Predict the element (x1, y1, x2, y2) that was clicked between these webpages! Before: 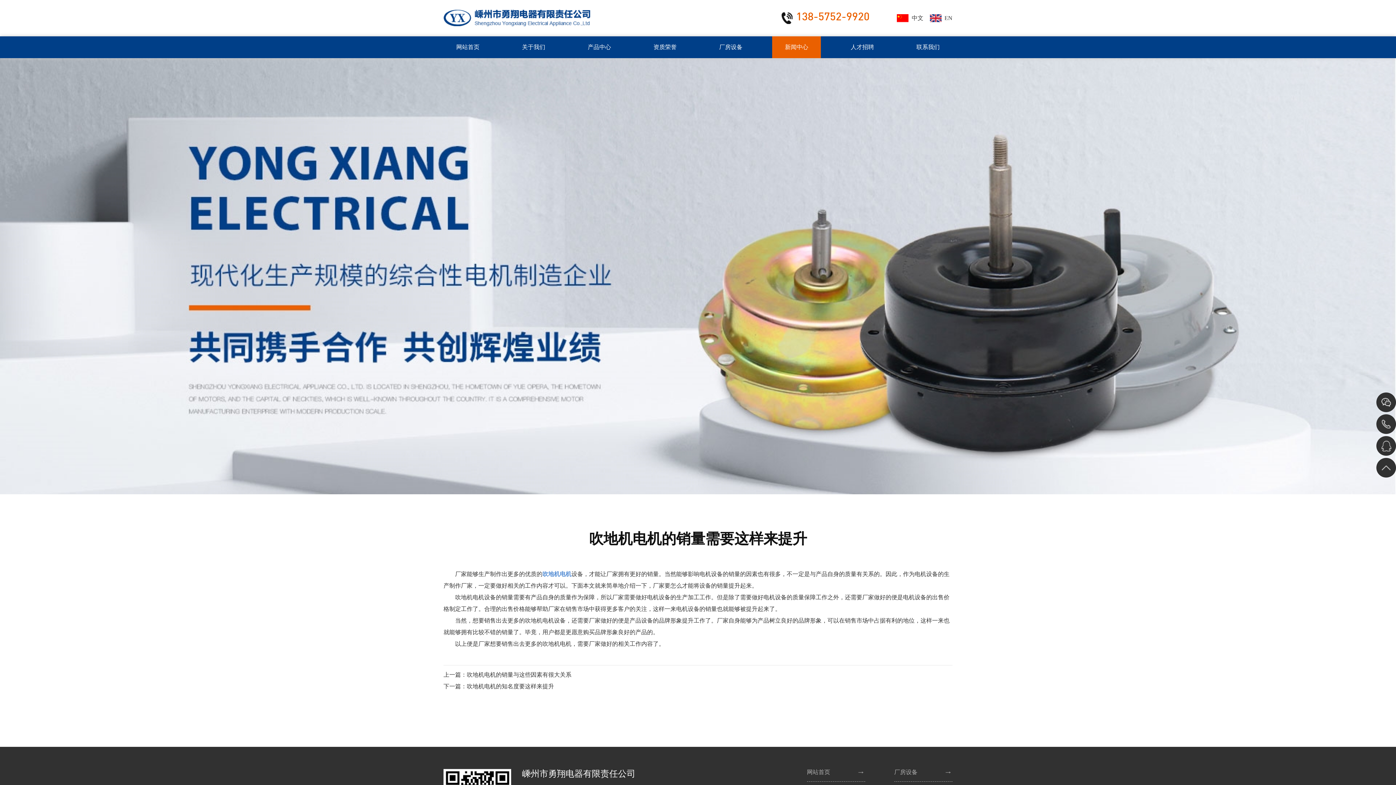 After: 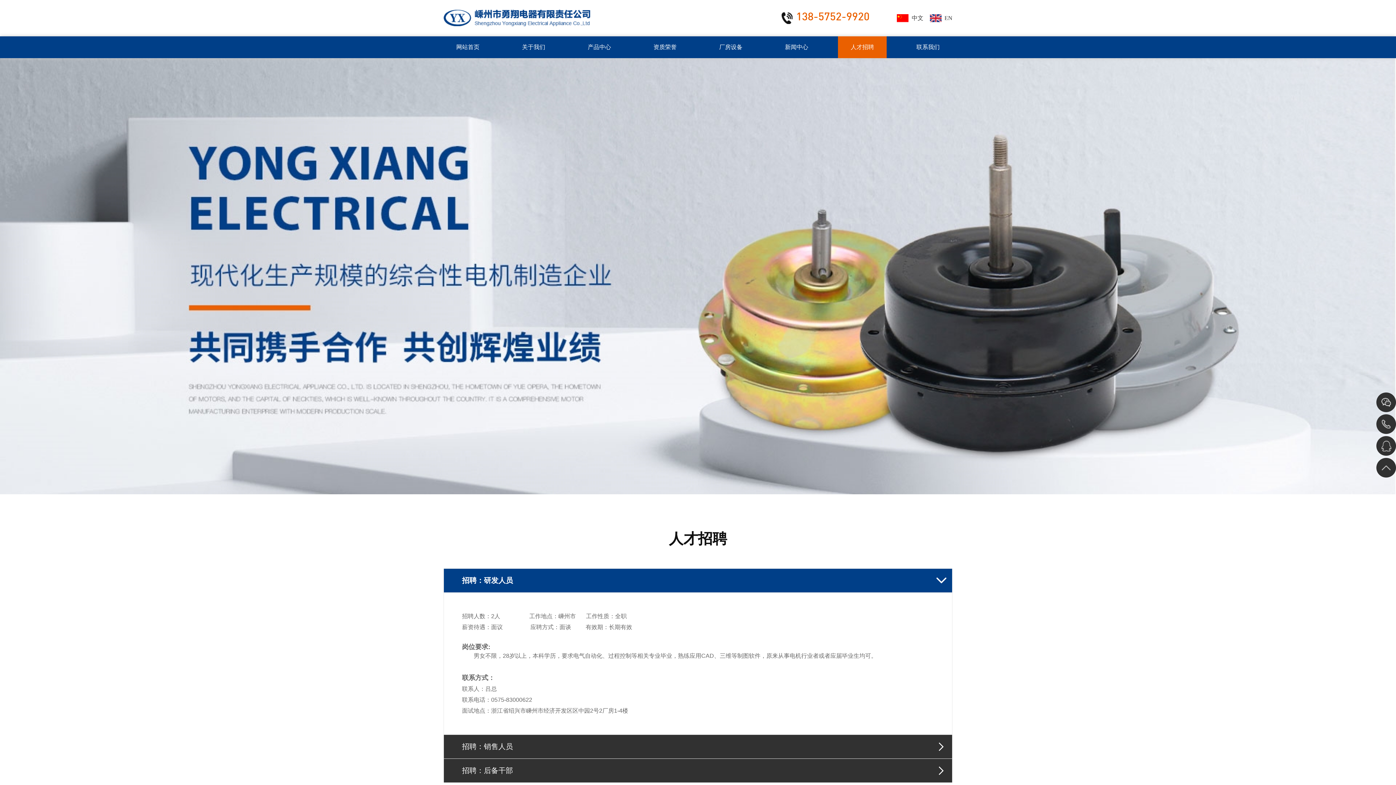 Action: label: 人才招聘 bbox: (838, 36, 886, 58)